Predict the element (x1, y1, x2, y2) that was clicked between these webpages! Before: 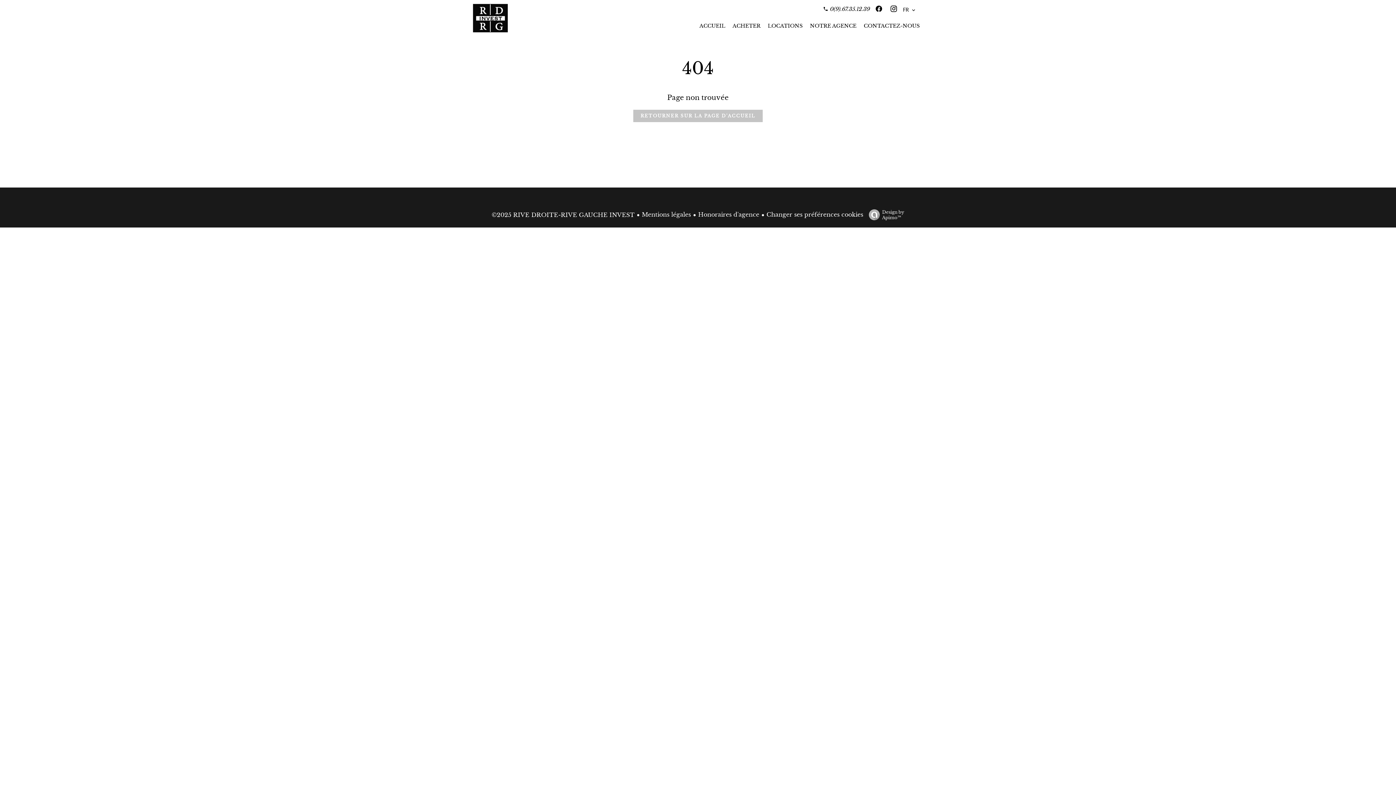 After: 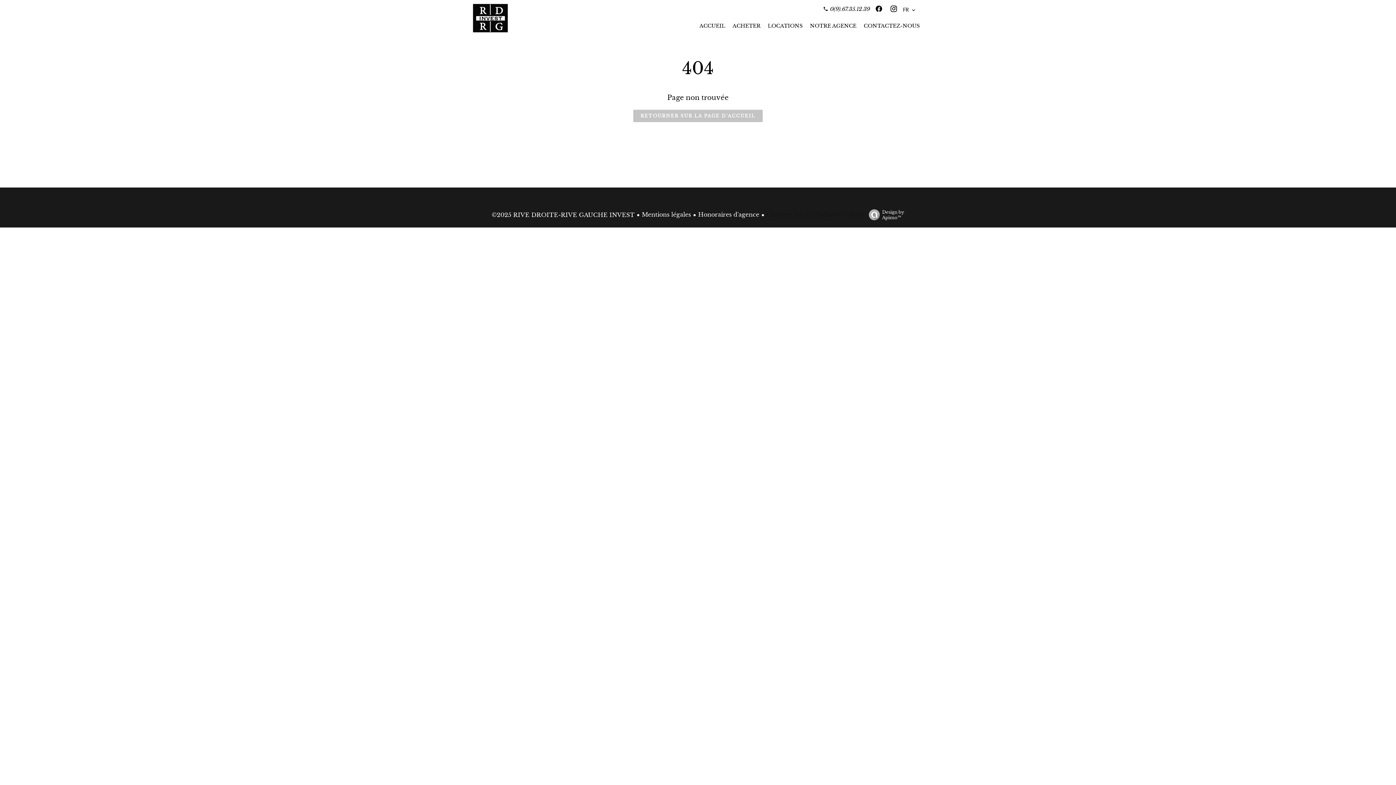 Action: label: Changer ses préférences cookies bbox: (766, 210, 863, 218)